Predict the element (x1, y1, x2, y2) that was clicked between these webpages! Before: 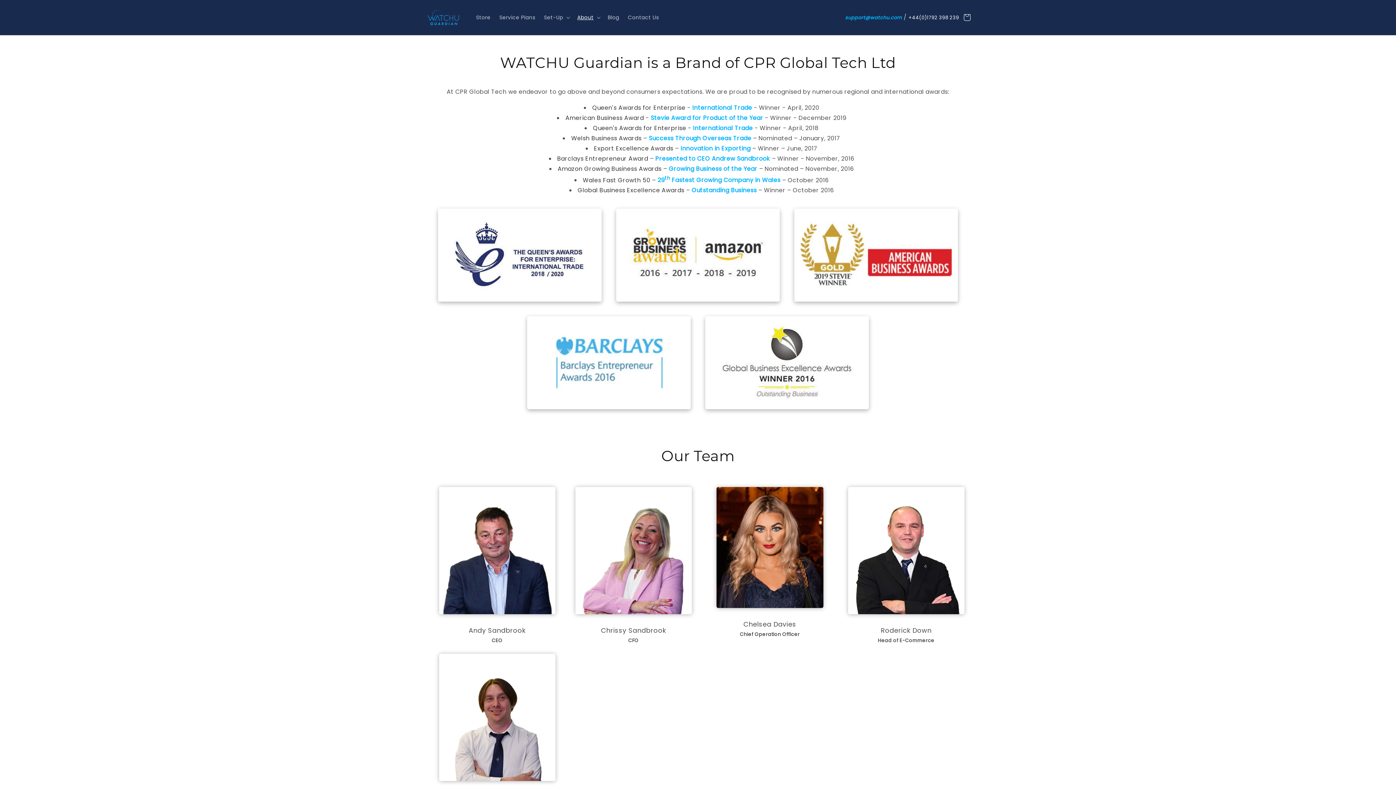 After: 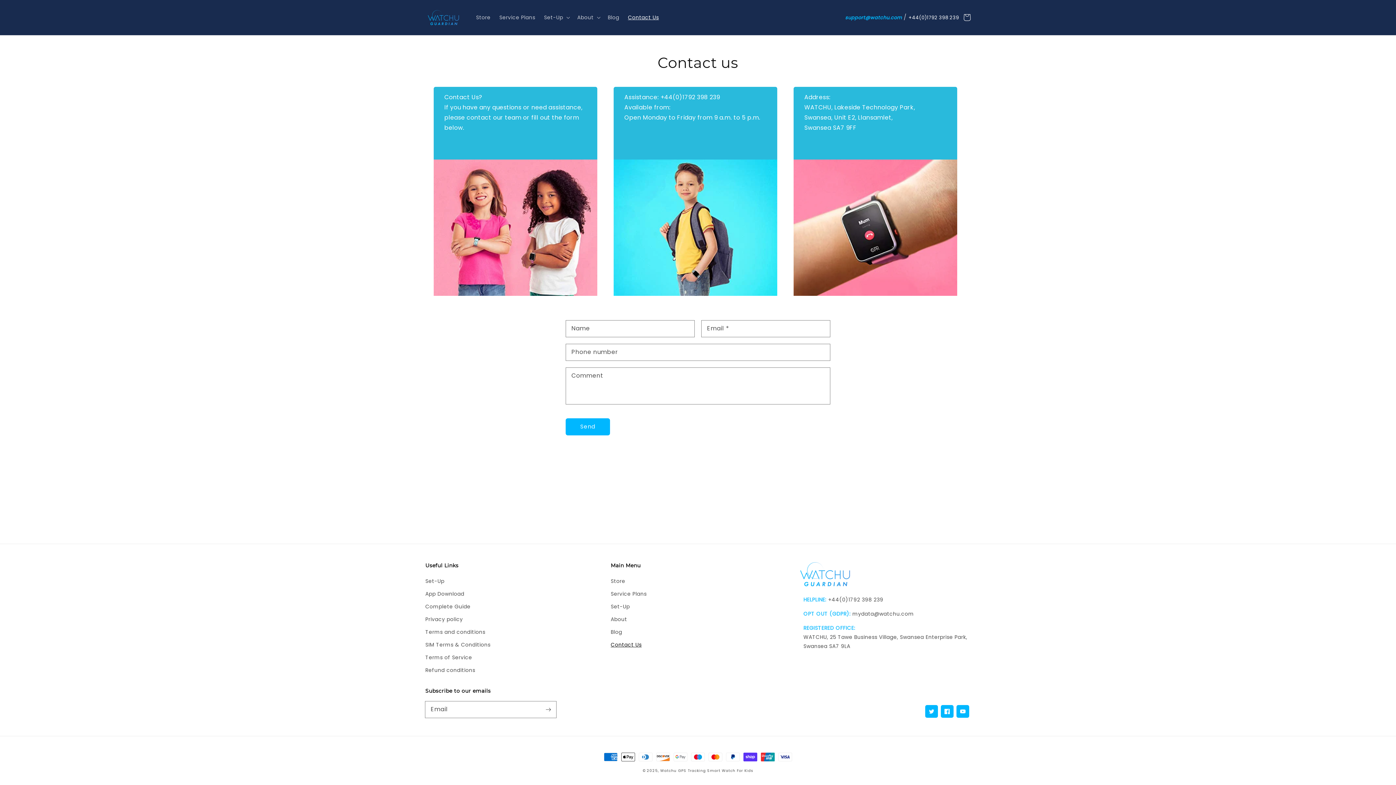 Action: bbox: (623, 9, 663, 25) label: Contact Us